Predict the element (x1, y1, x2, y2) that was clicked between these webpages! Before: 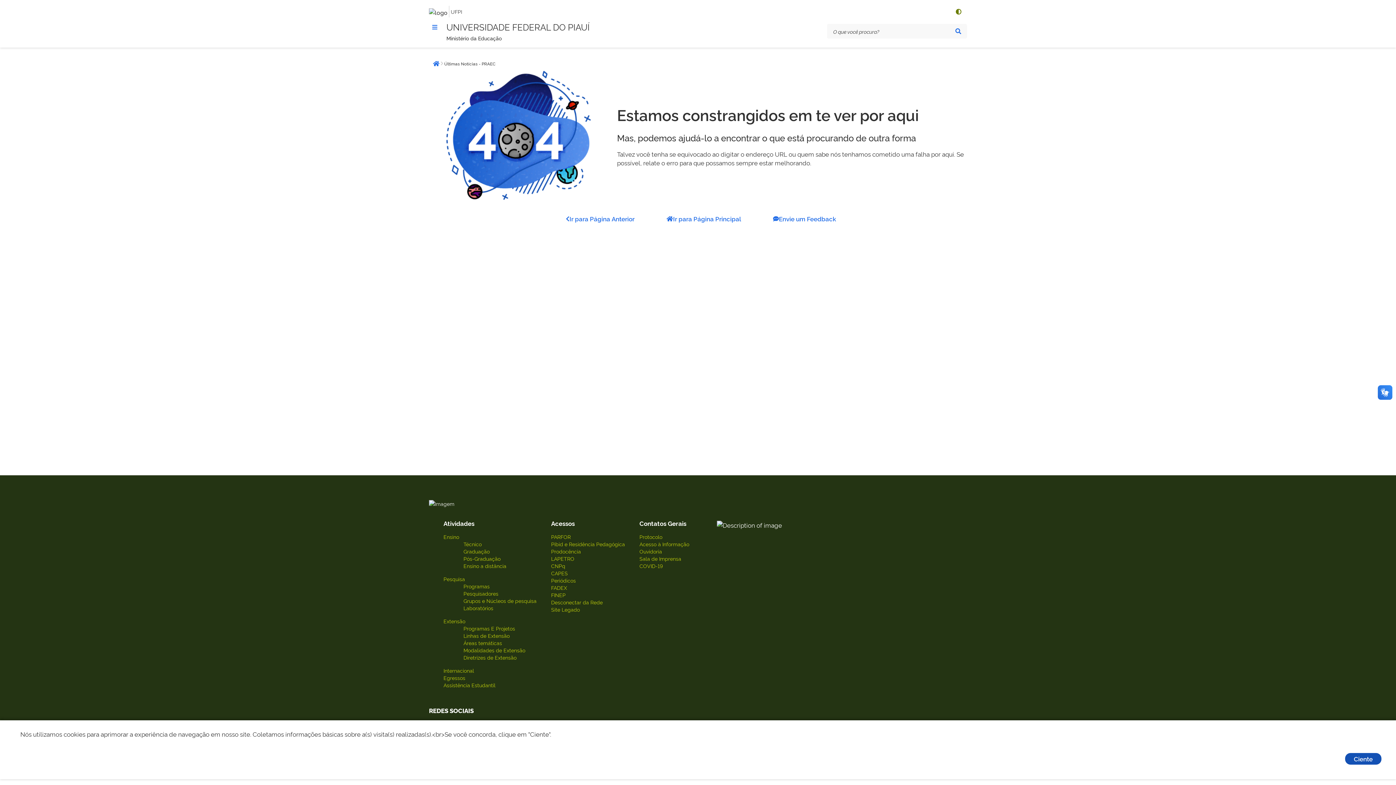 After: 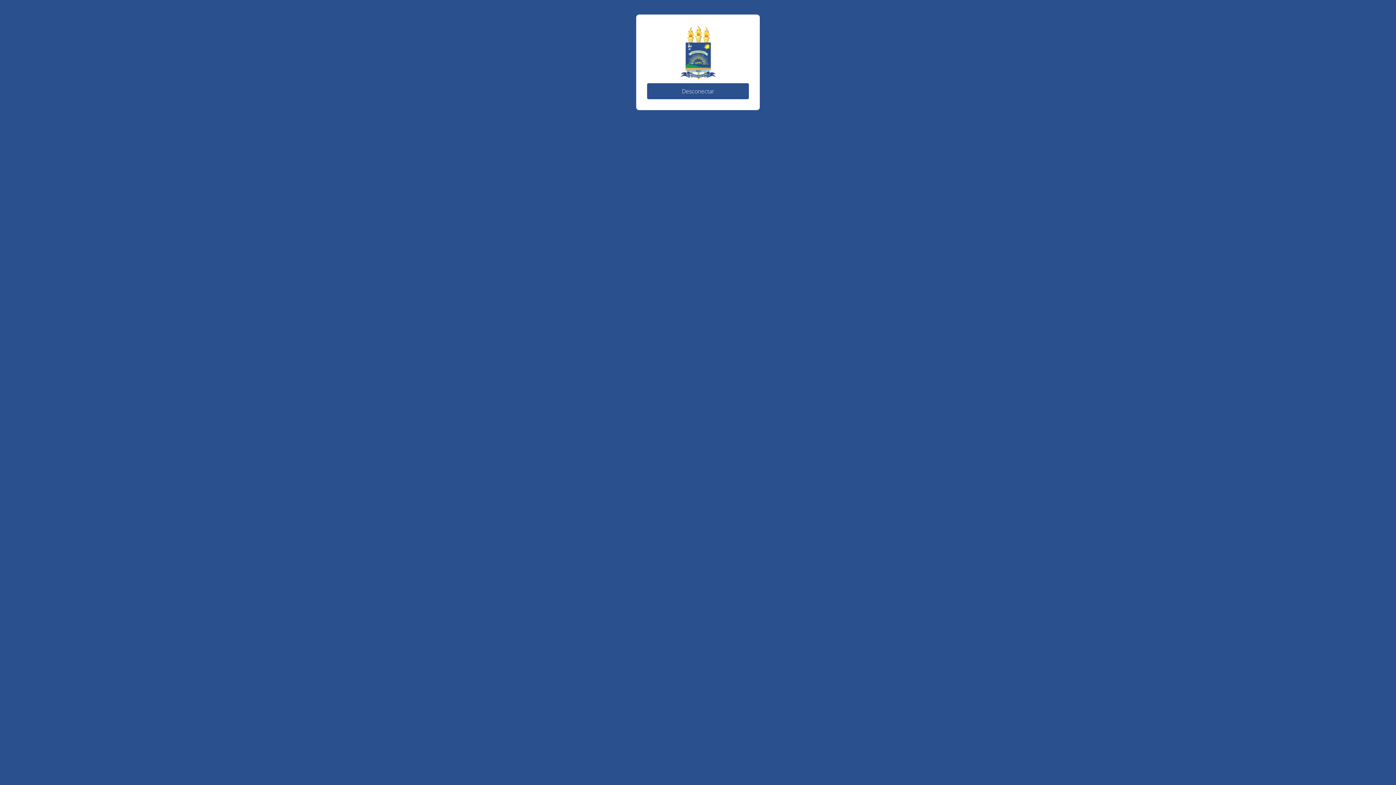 Action: bbox: (551, 598, 602, 605) label: Desconectar da Rede